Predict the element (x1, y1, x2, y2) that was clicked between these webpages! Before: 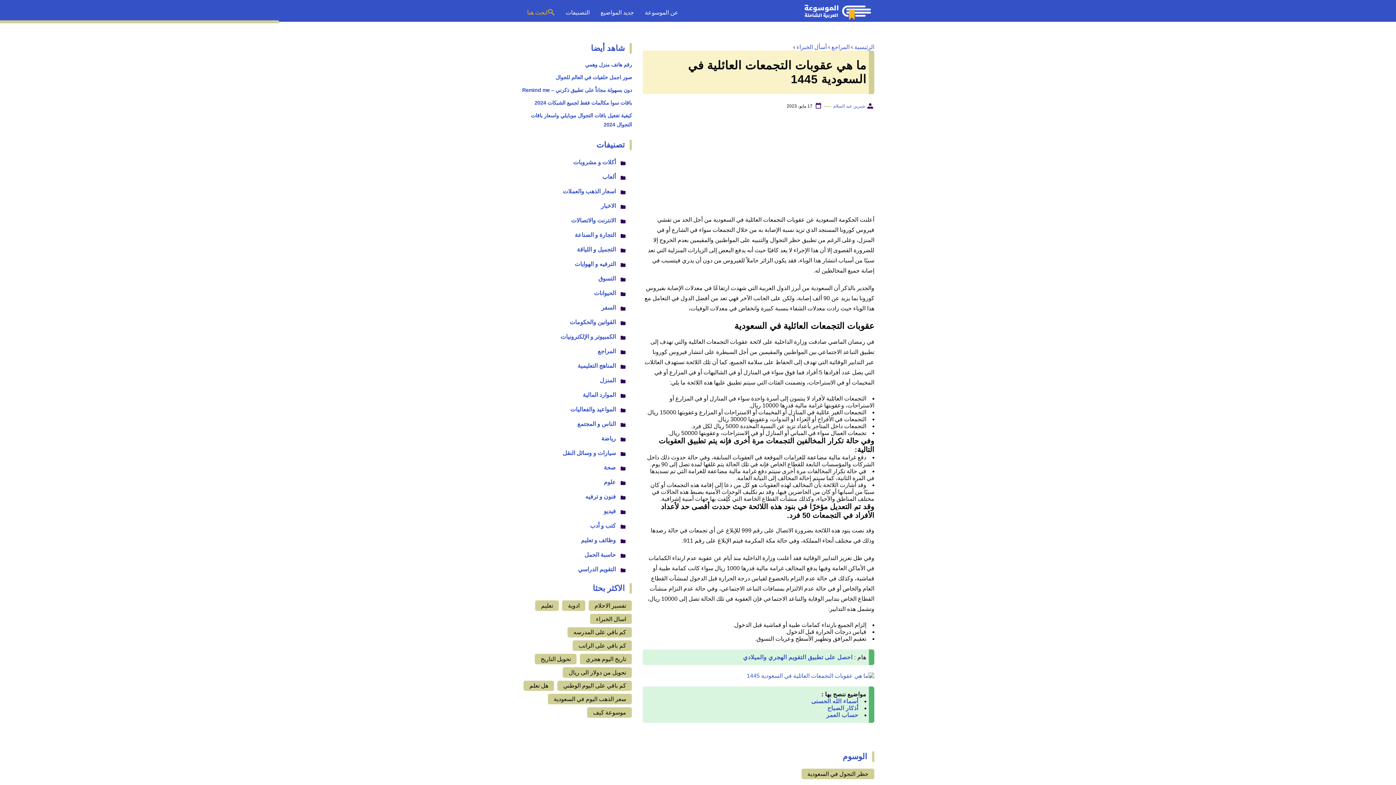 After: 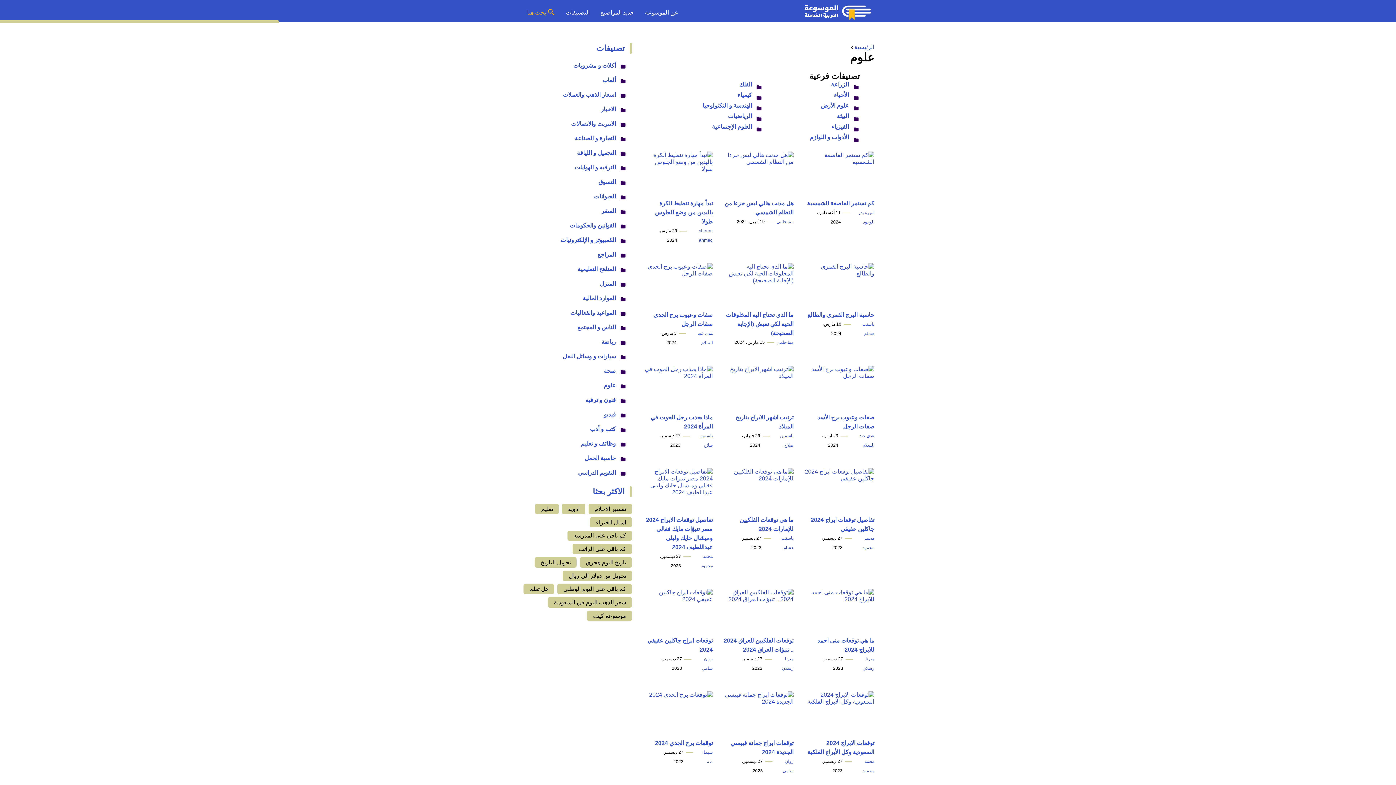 Action: label: علوم bbox: (527, 477, 626, 485)